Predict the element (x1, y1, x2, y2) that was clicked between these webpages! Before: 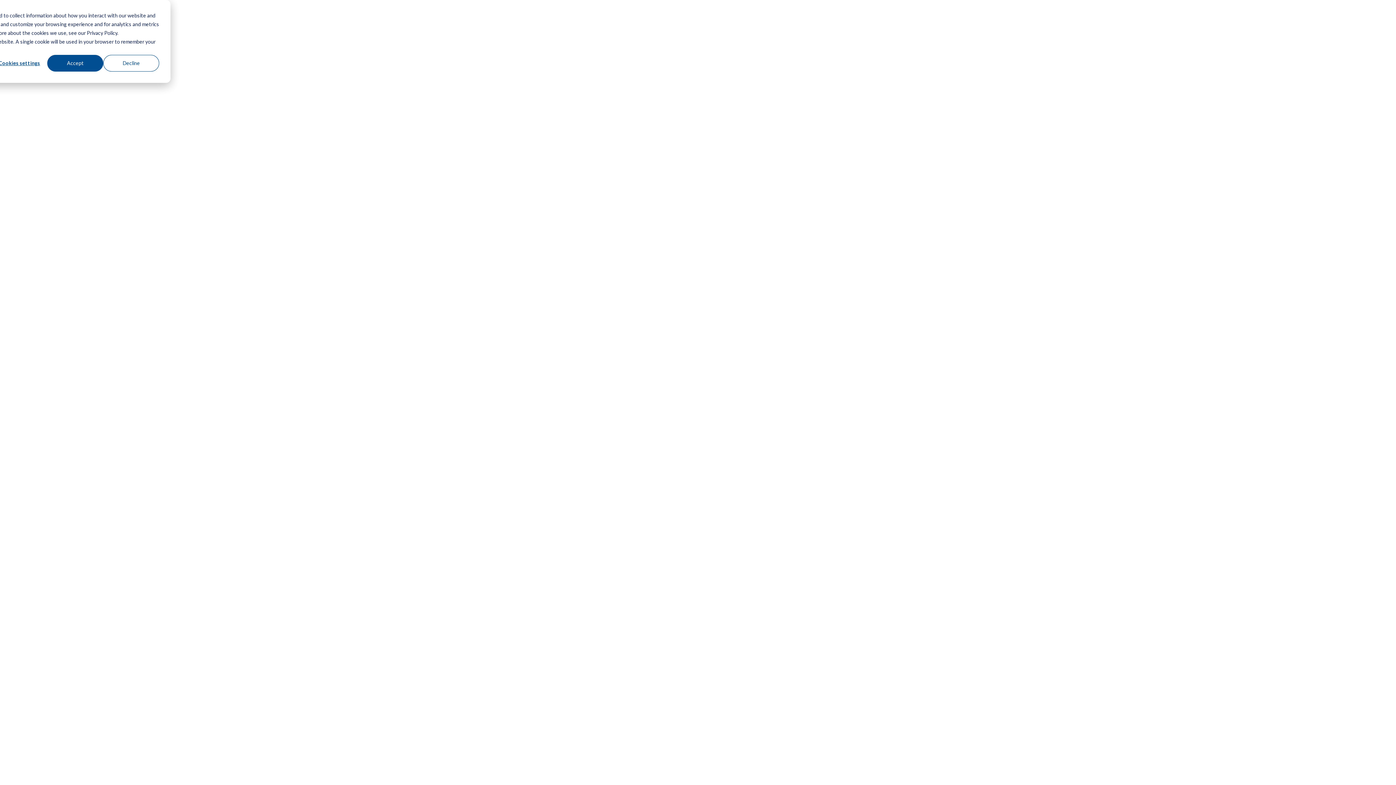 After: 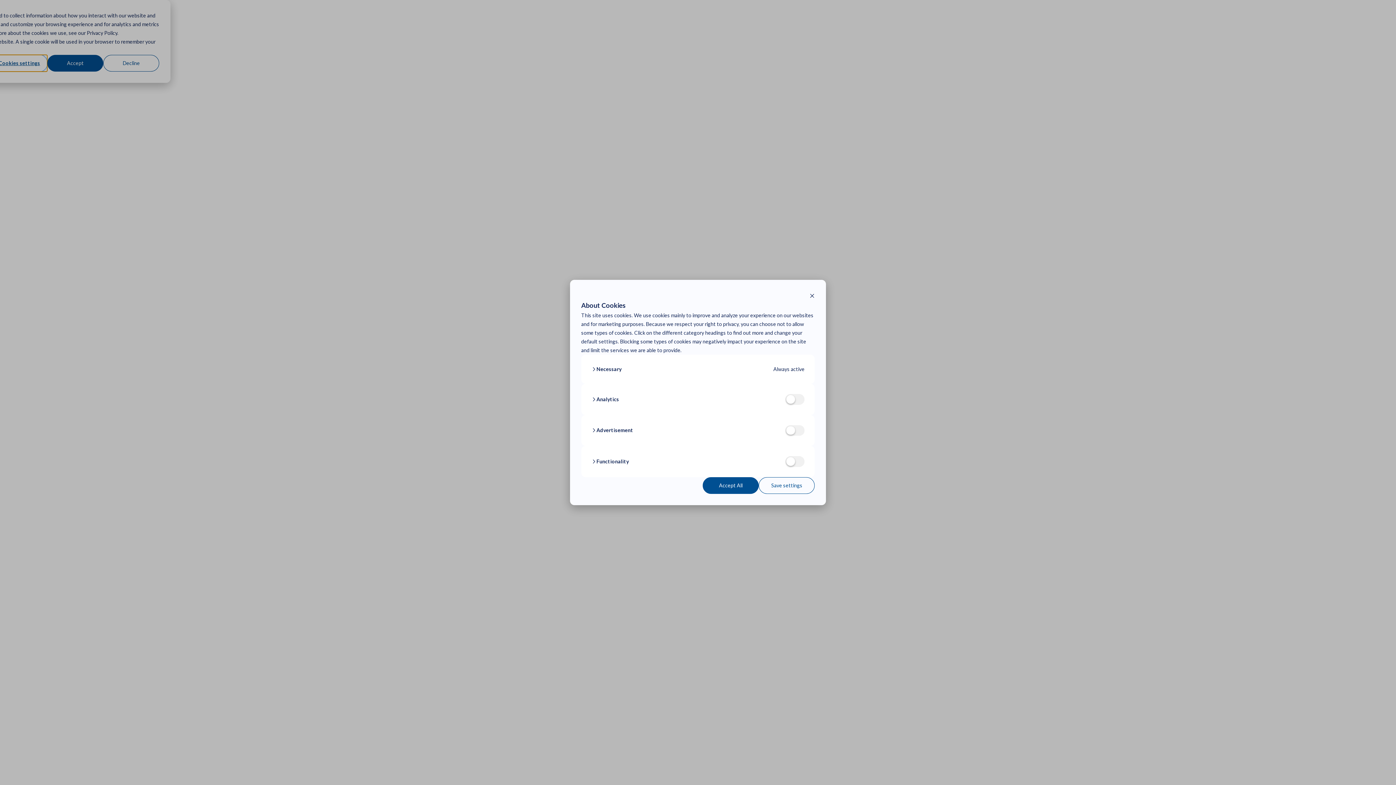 Action: bbox: (-8, 54, 47, 71) label: Cookies settings